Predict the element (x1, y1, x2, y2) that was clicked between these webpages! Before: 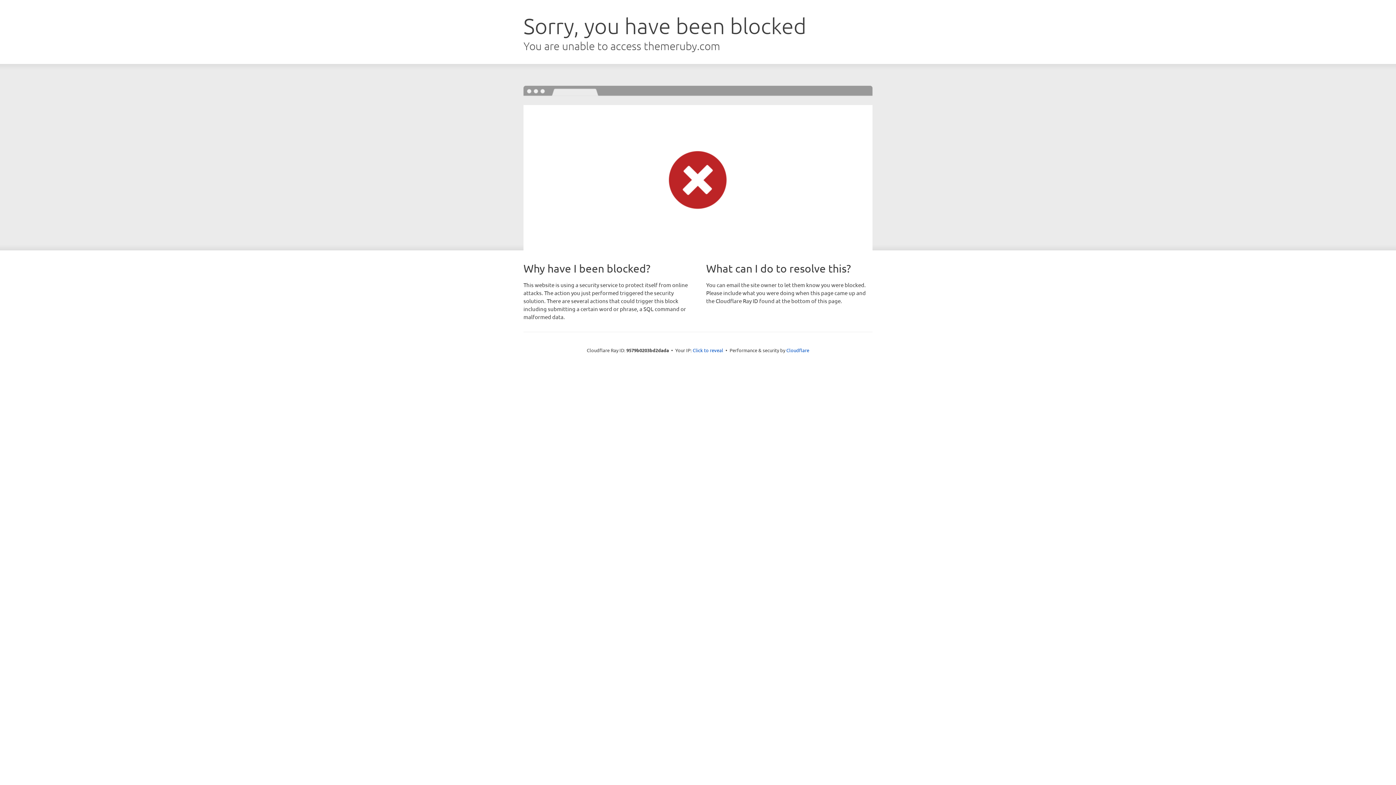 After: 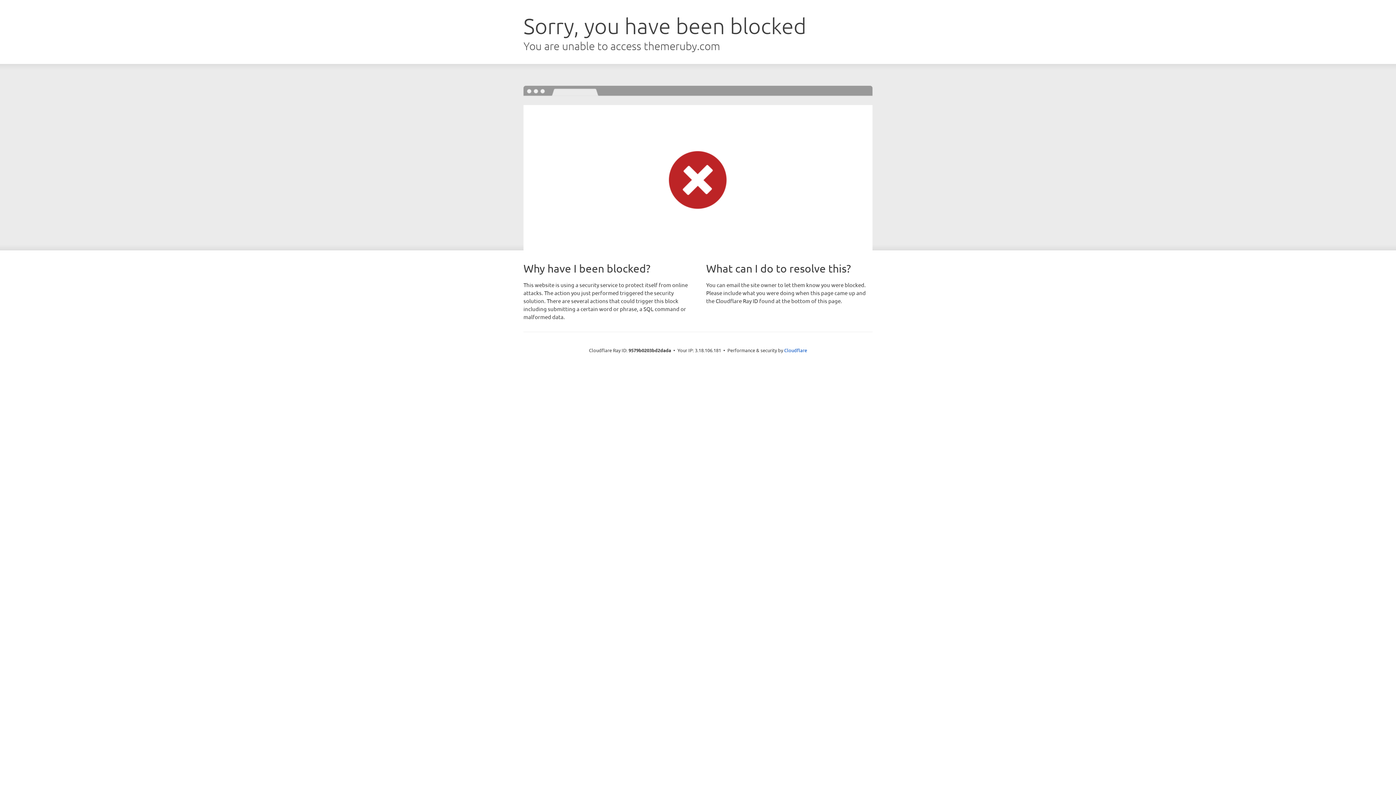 Action: label: Click to reveal bbox: (692, 346, 723, 353)